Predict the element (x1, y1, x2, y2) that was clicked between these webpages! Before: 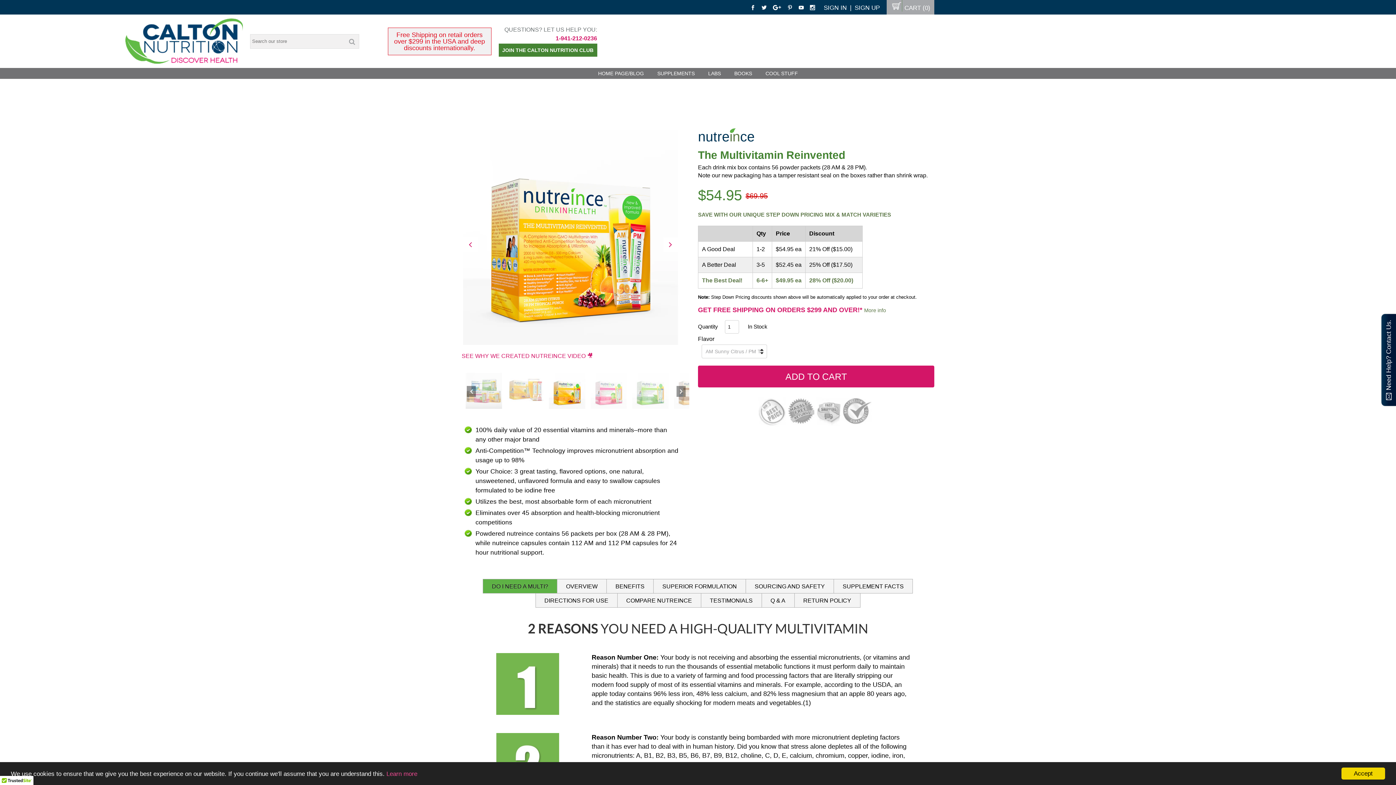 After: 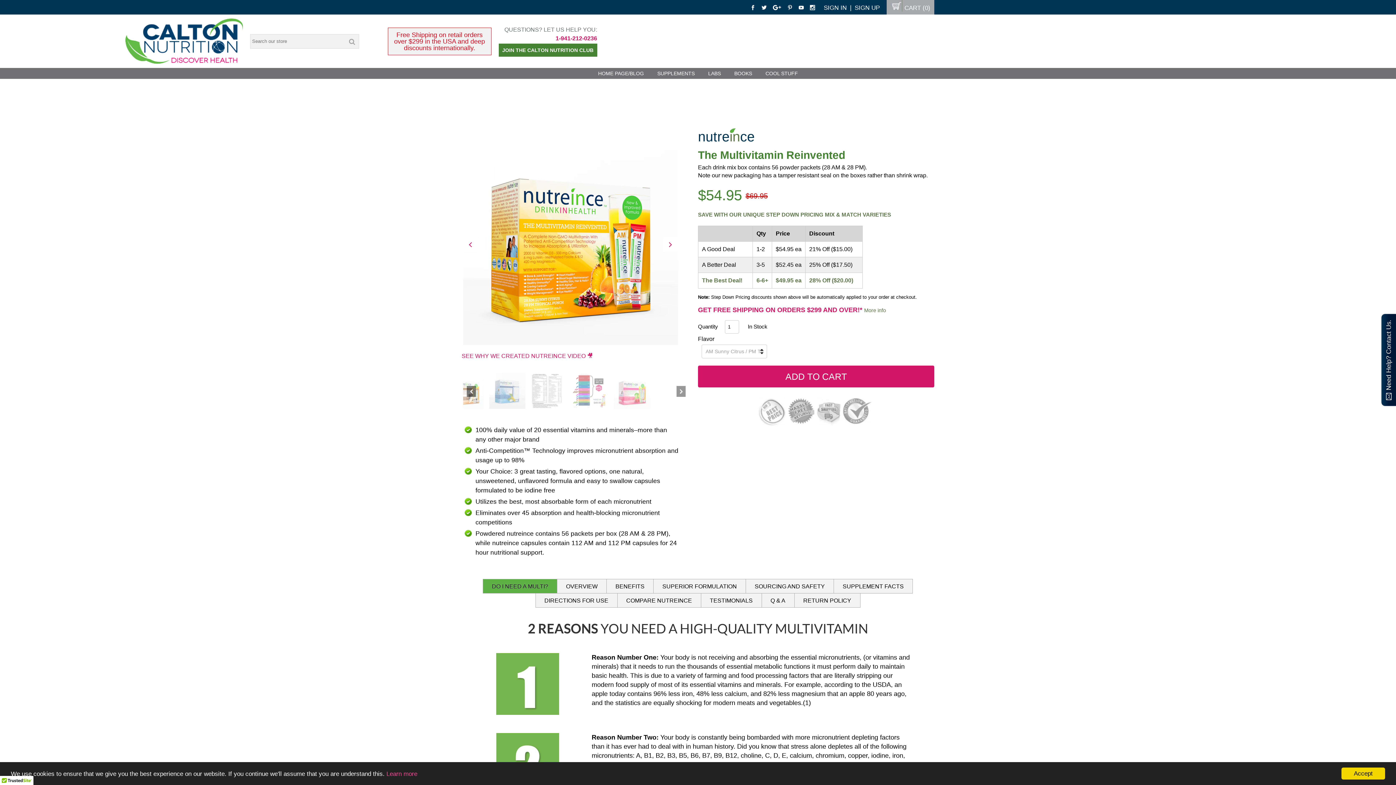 Action: bbox: (466, 386, 476, 397)